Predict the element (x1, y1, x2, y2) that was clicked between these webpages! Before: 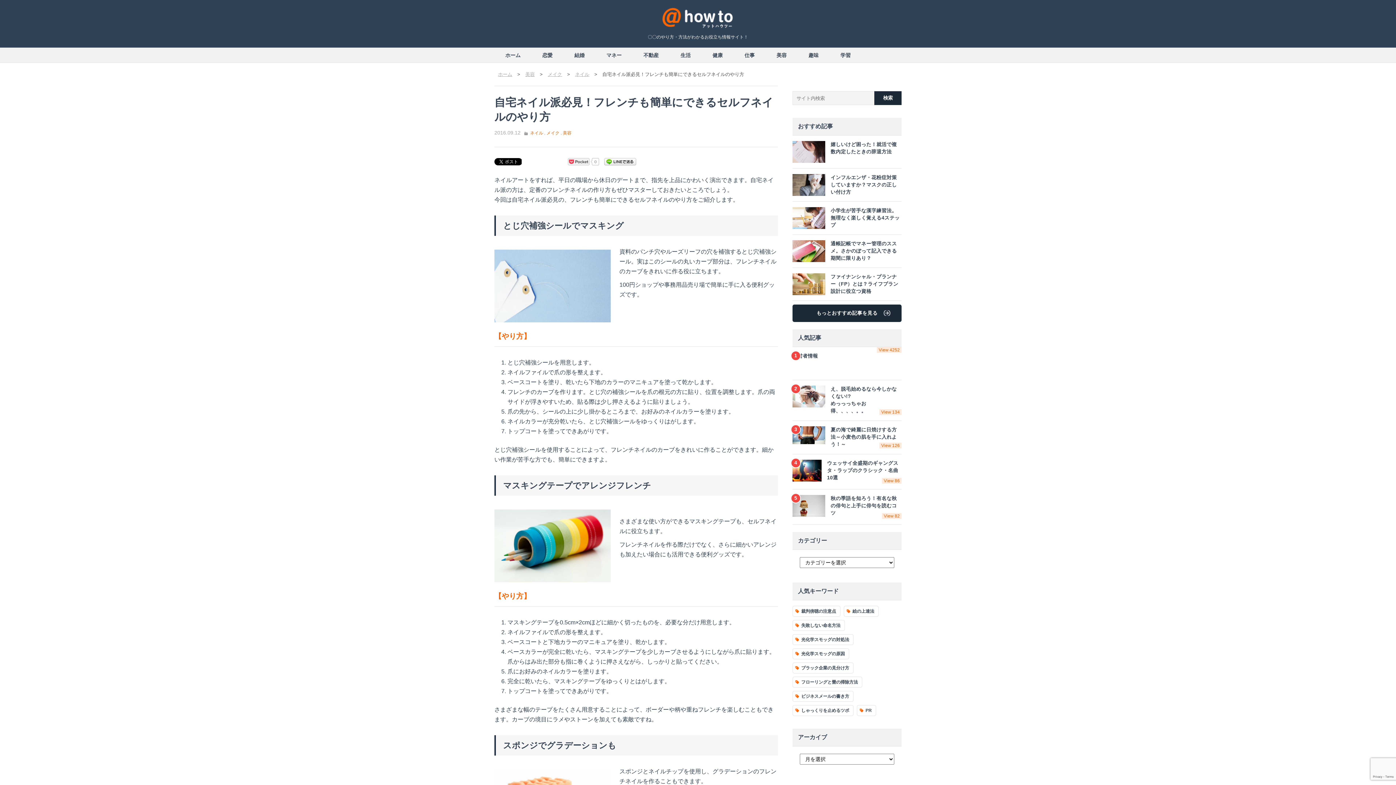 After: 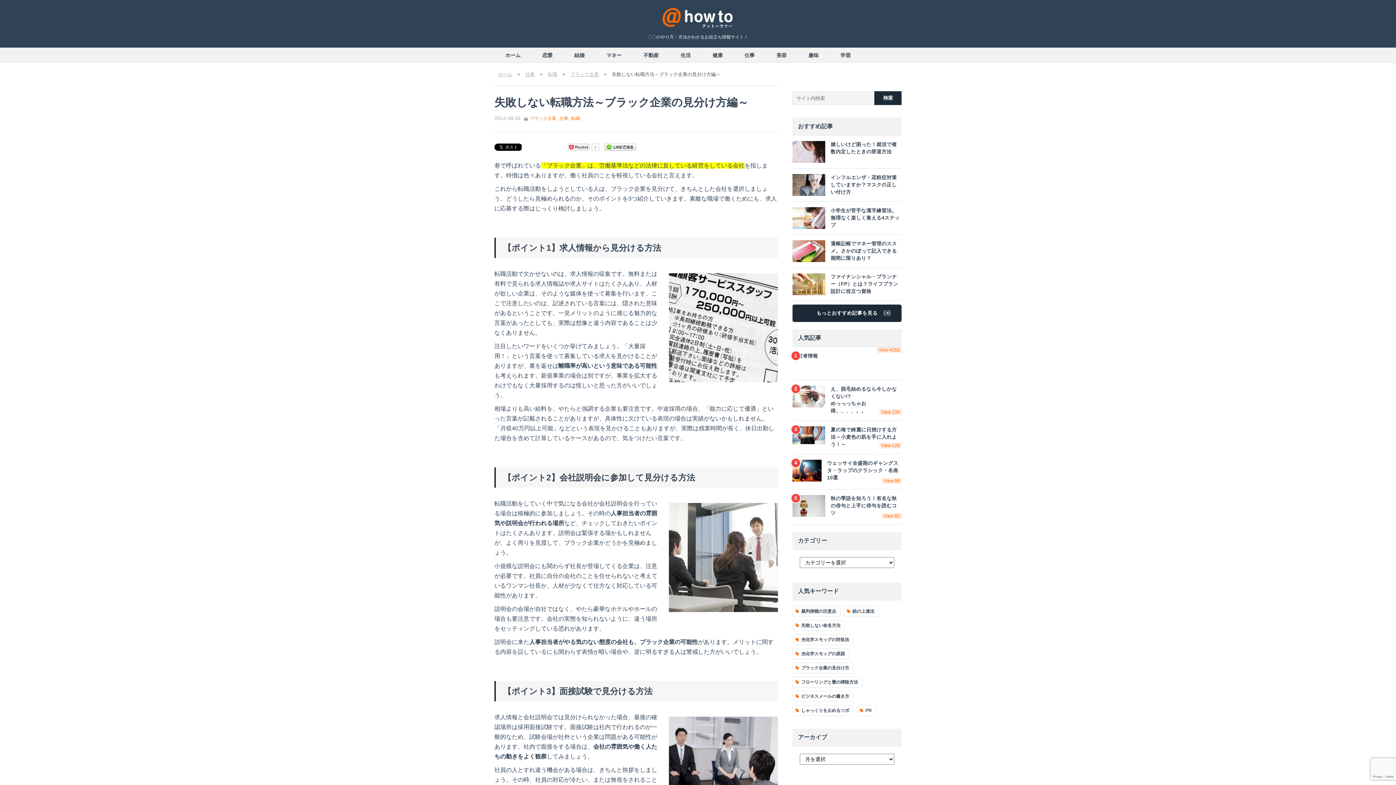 Action: label: ブラック企業の見分け方 bbox: (792, 662, 853, 673)